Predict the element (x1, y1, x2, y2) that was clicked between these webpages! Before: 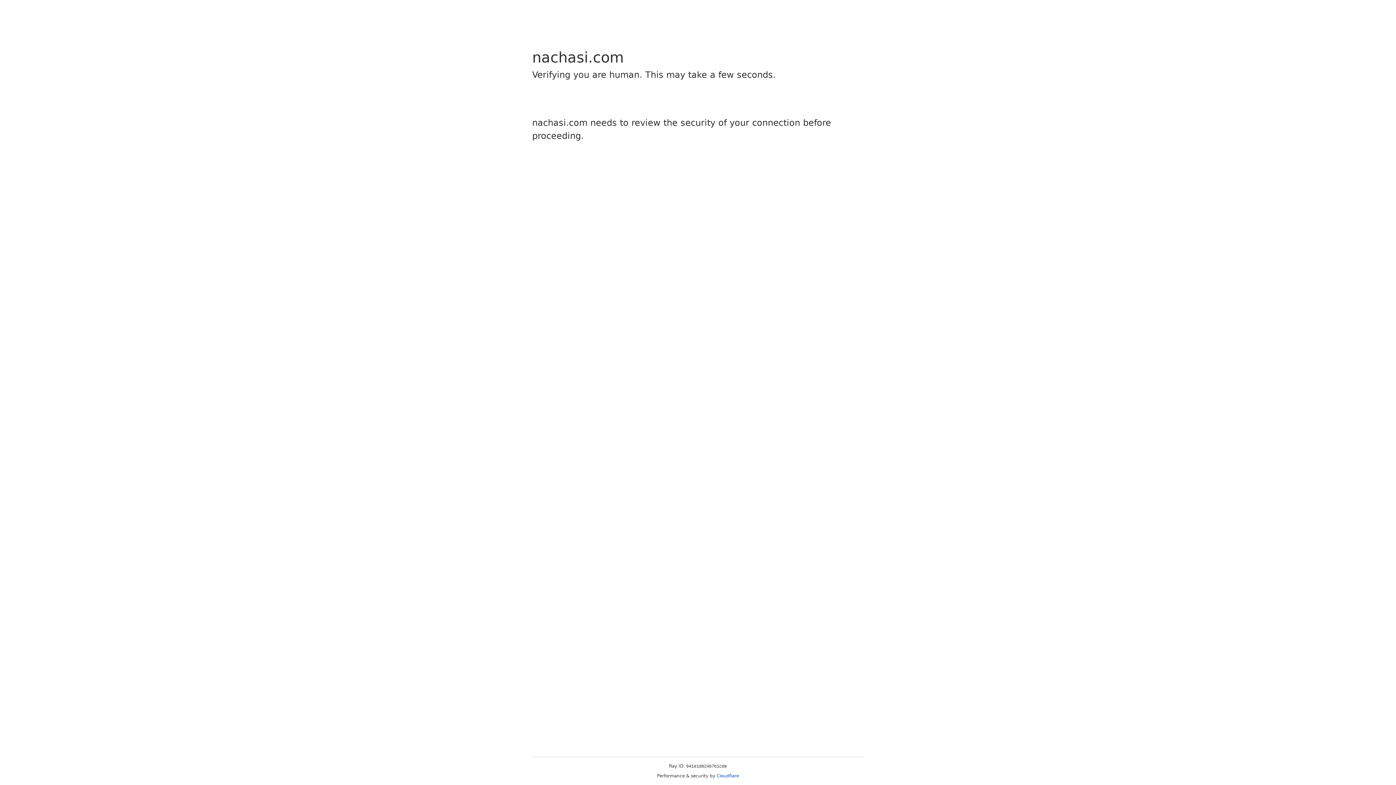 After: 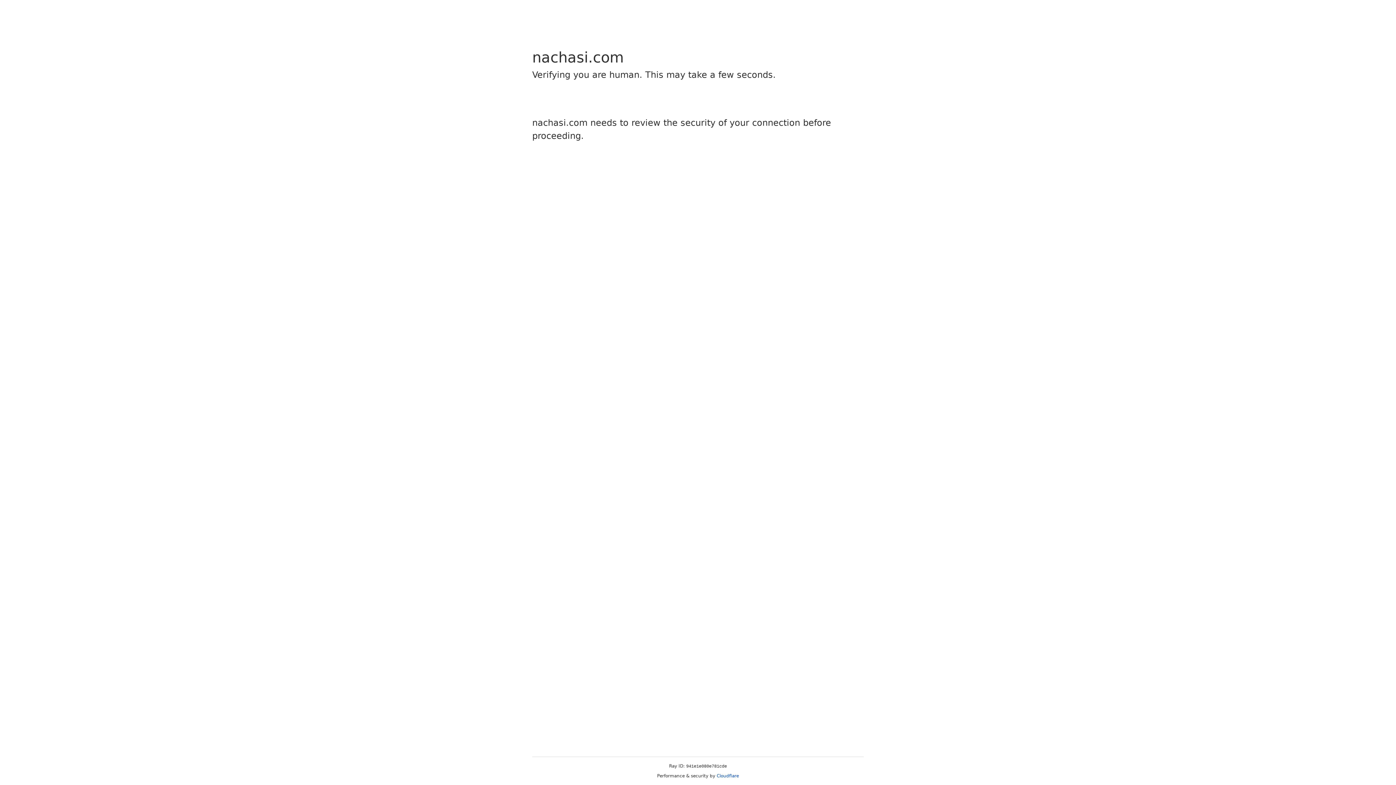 Action: label: Cloudflare bbox: (716, 773, 739, 778)